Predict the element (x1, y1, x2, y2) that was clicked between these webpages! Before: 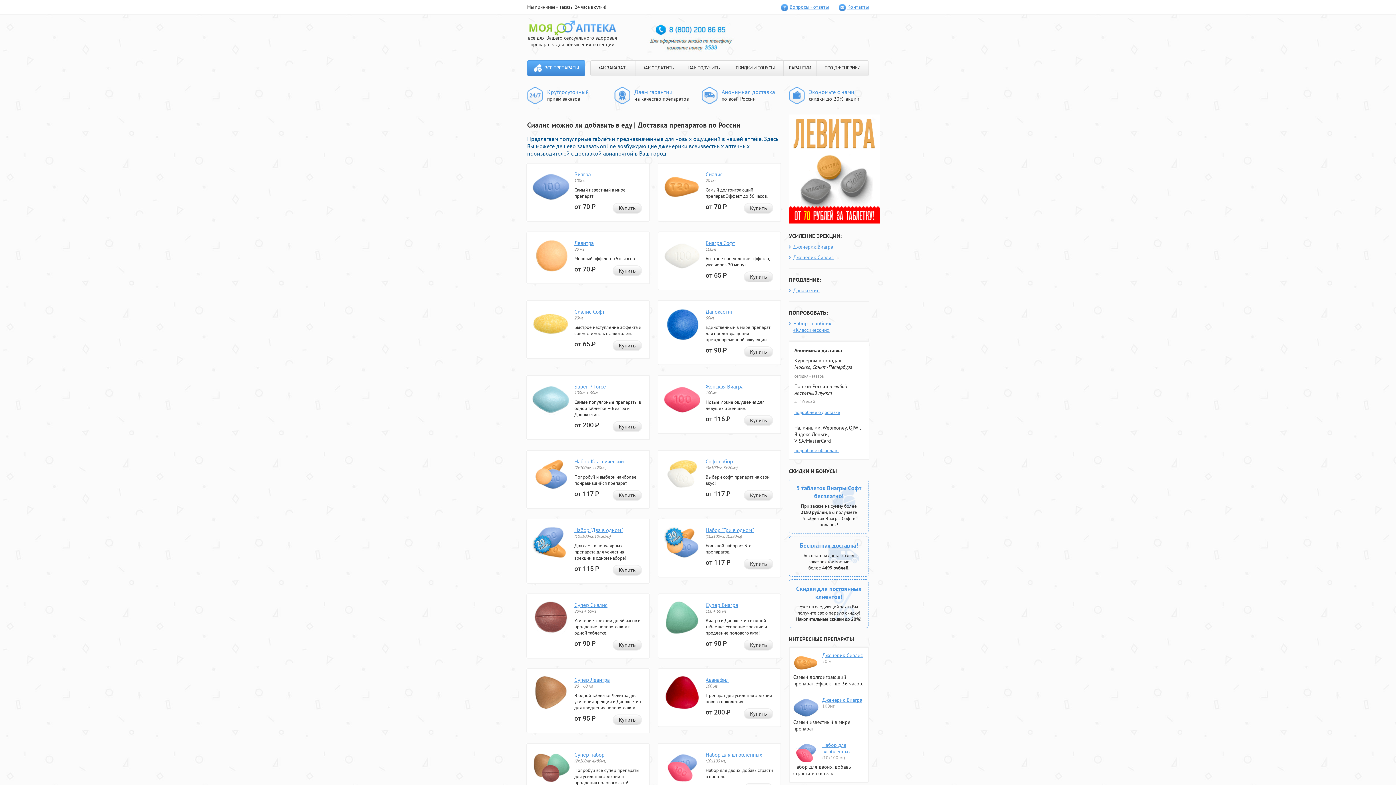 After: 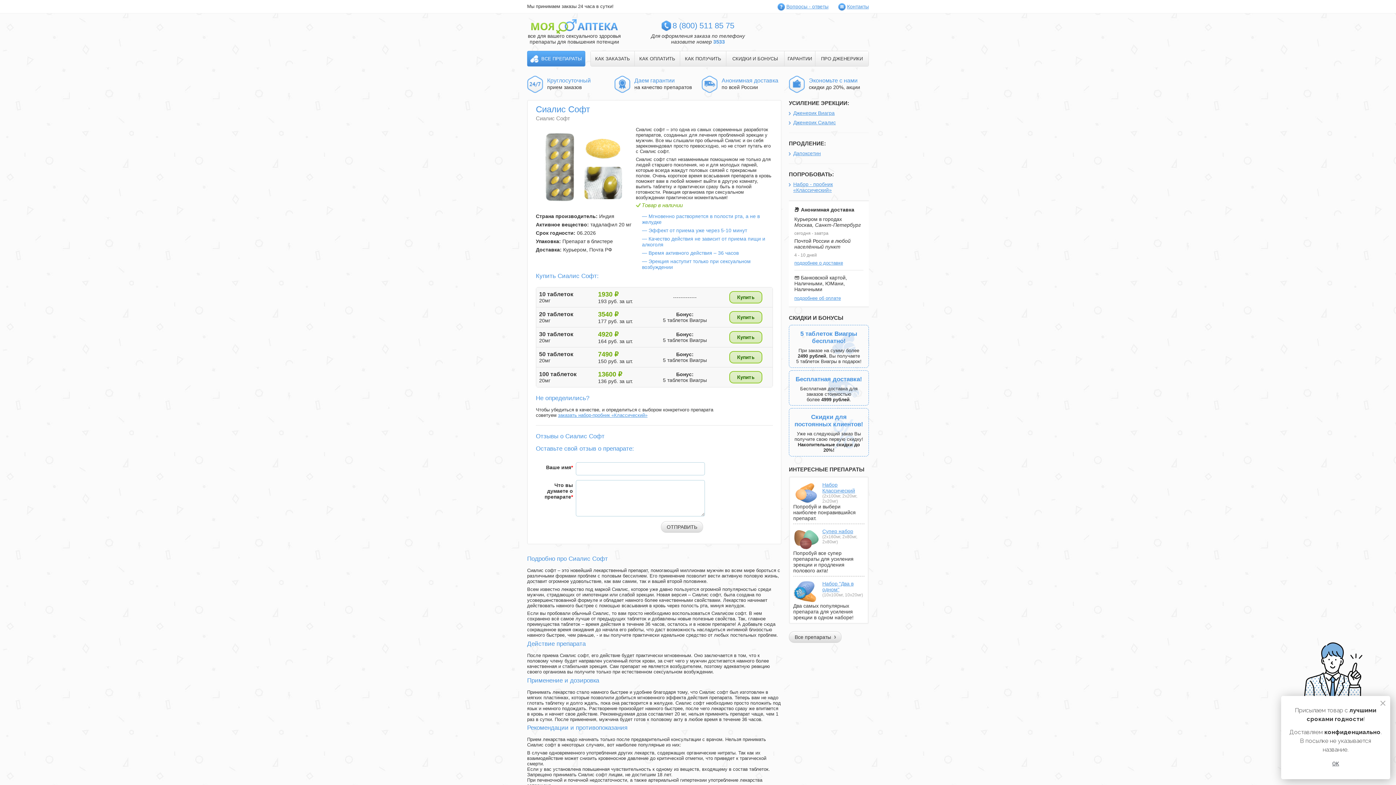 Action: label: Купить bbox: (612, 340, 642, 351)